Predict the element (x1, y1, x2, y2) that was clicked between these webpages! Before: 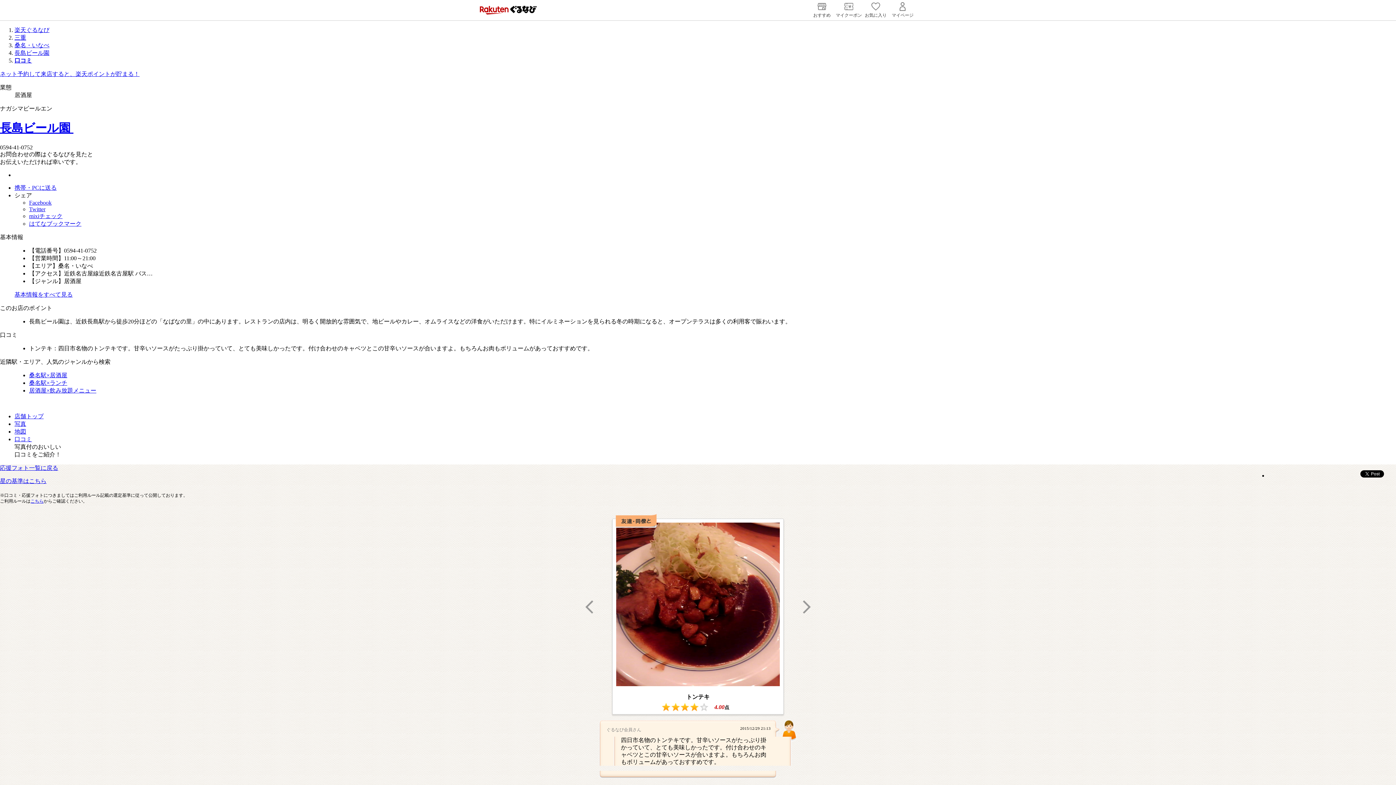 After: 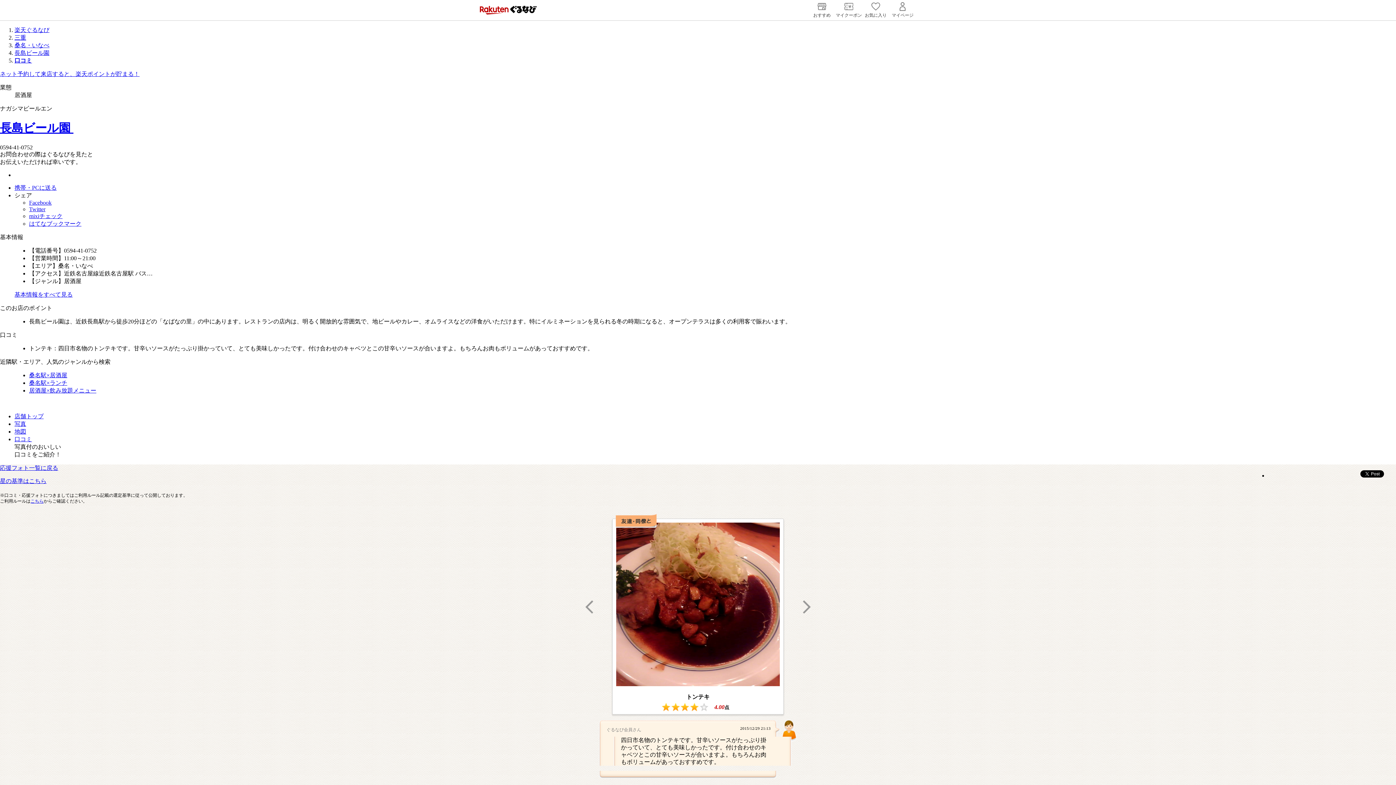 Action: bbox: (29, 199, 51, 205) label: Facebook